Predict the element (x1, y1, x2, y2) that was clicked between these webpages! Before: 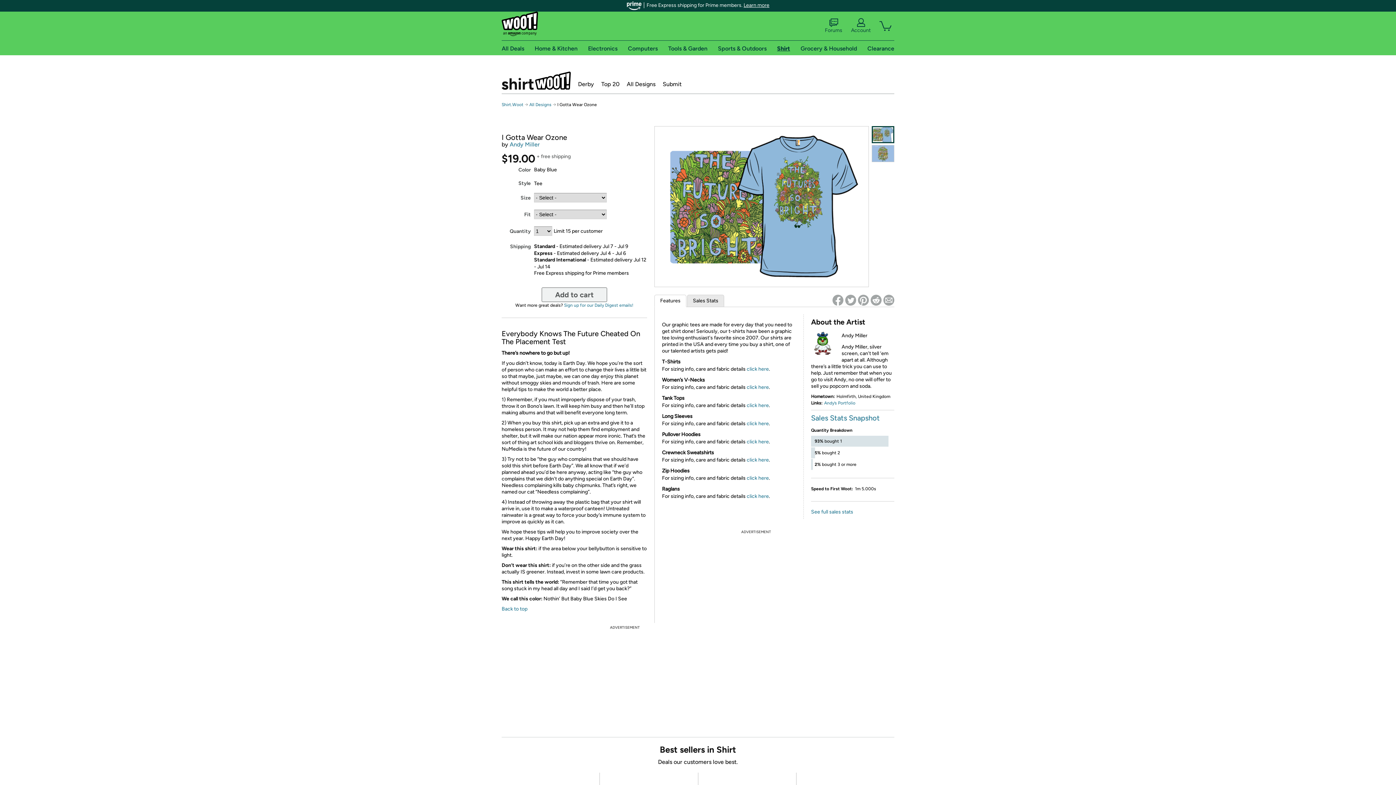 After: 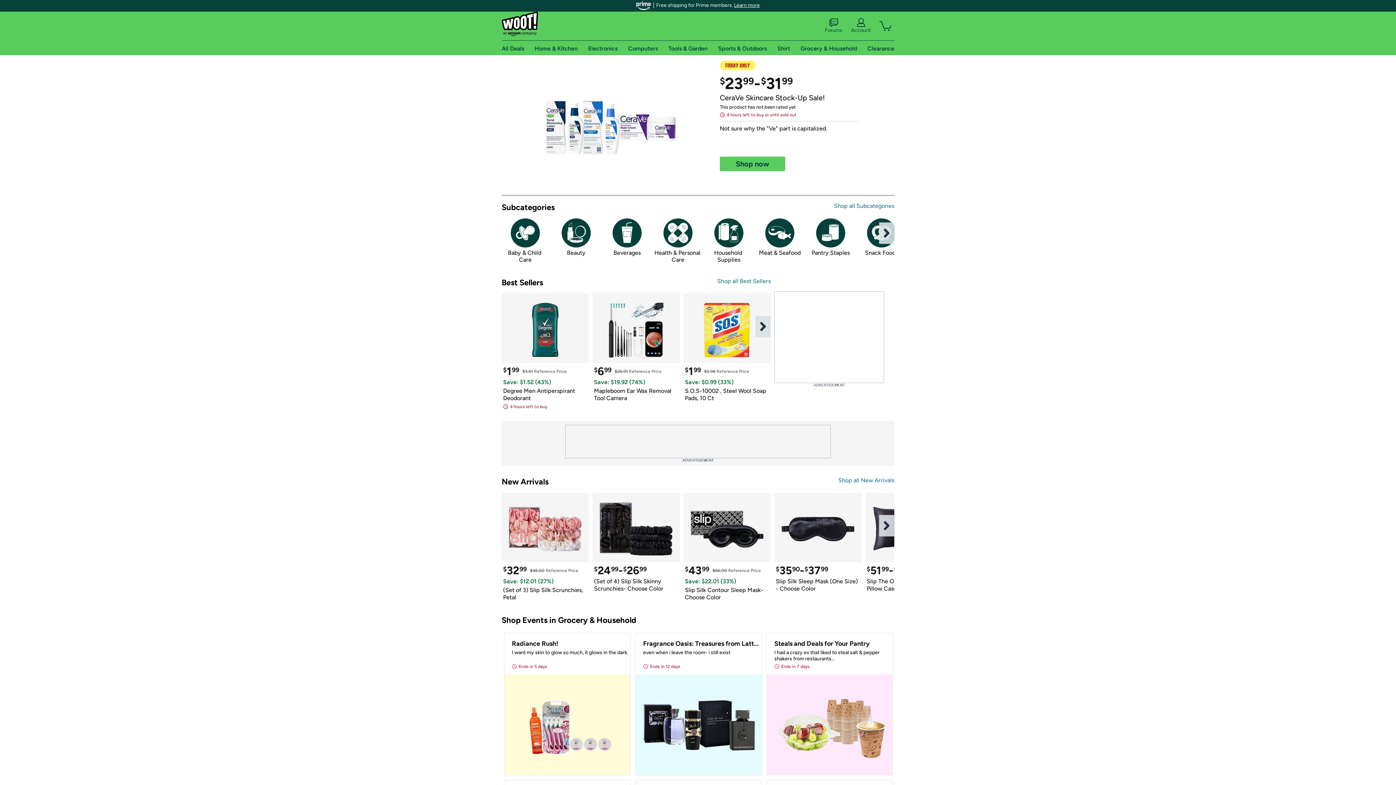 Action: bbox: (800, 44, 857, 51) label: Grocery & Household